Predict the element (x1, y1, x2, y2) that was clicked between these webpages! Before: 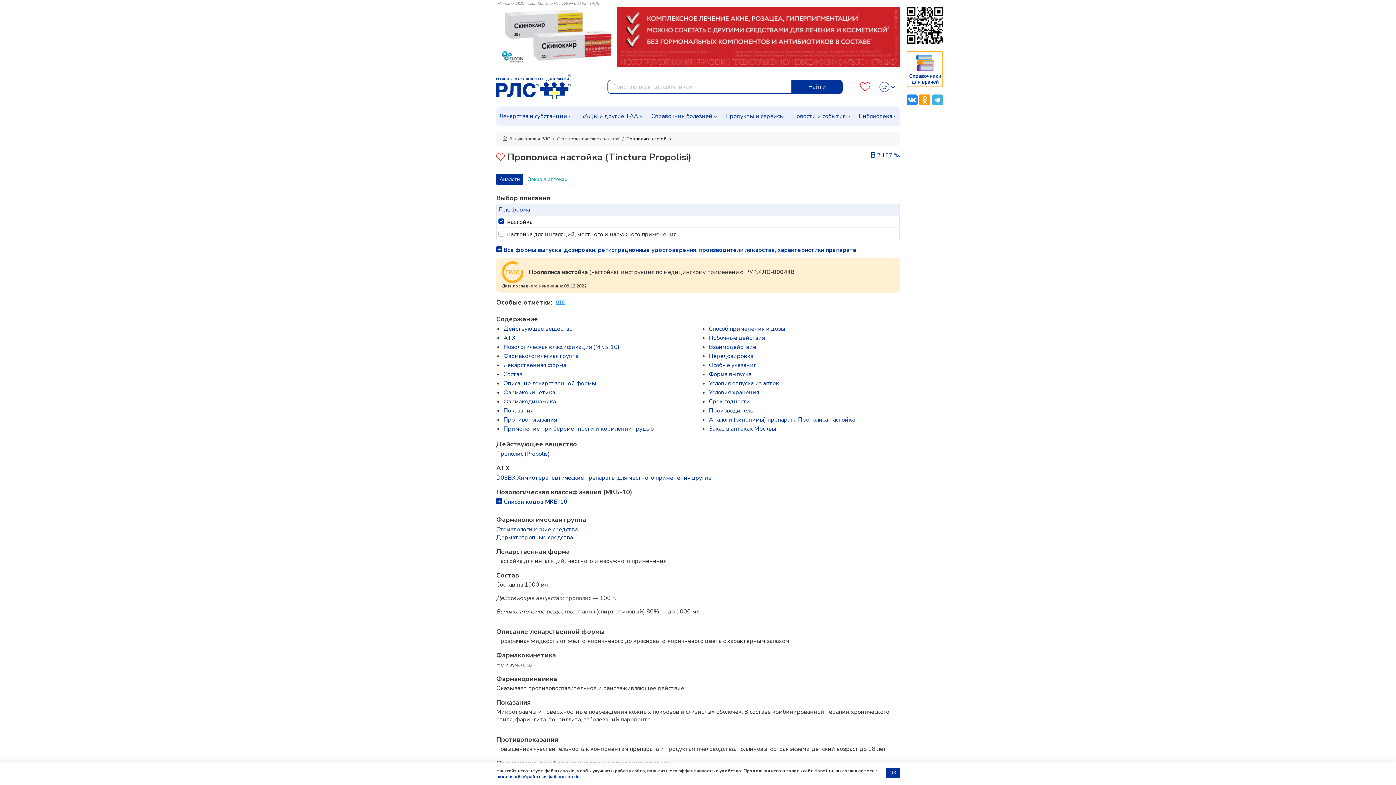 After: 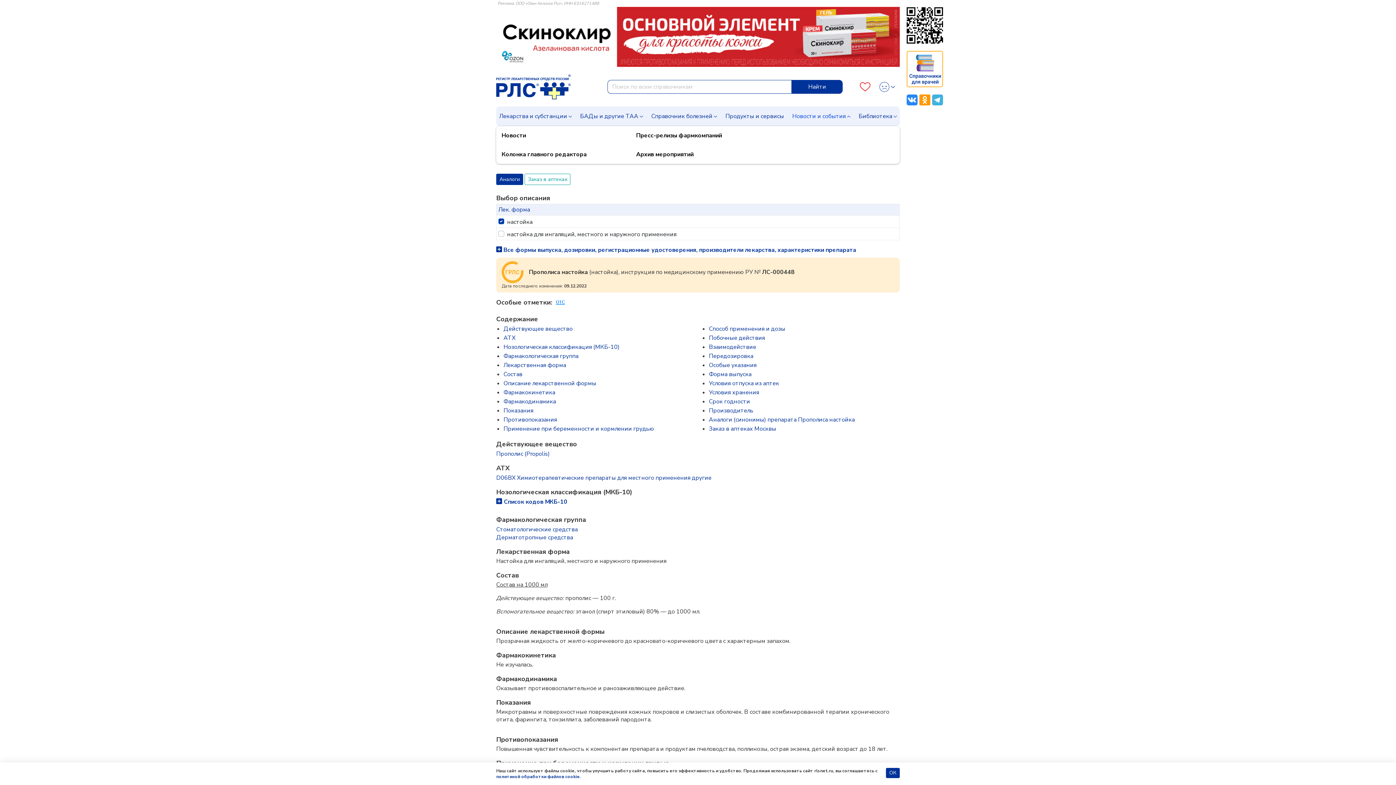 Action: bbox: (789, 106, 853, 126) label: Новости и события